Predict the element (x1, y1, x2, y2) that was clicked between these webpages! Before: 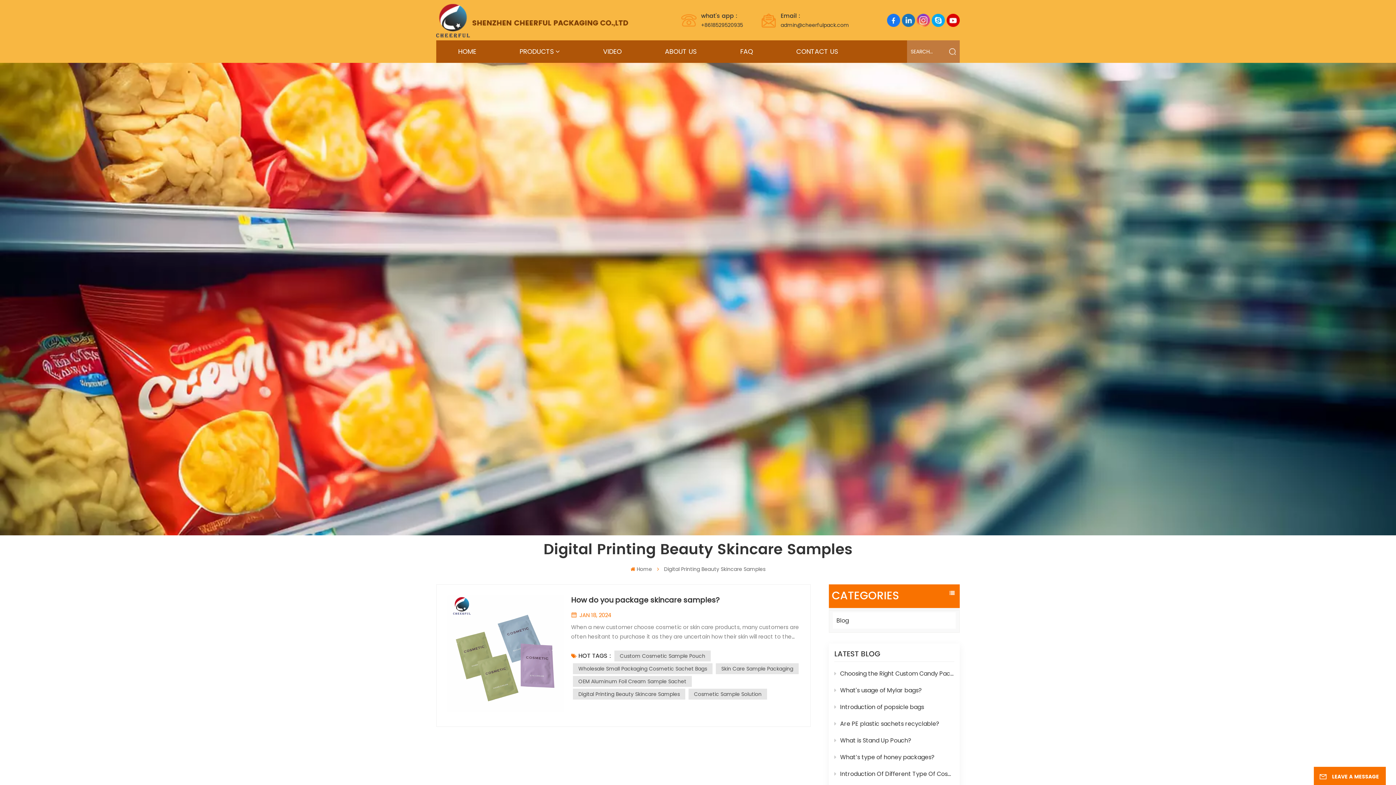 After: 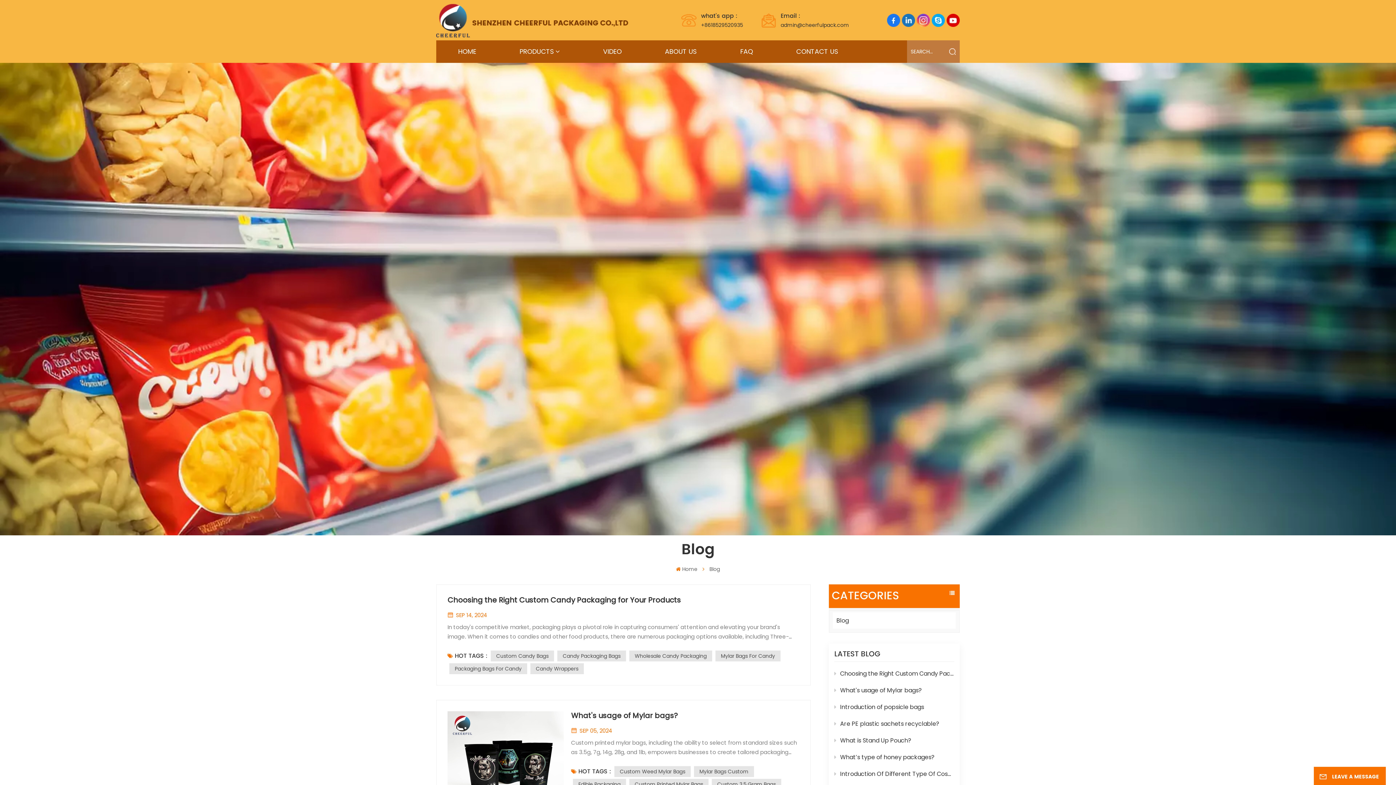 Action: bbox: (833, 612, 956, 629) label: Blog